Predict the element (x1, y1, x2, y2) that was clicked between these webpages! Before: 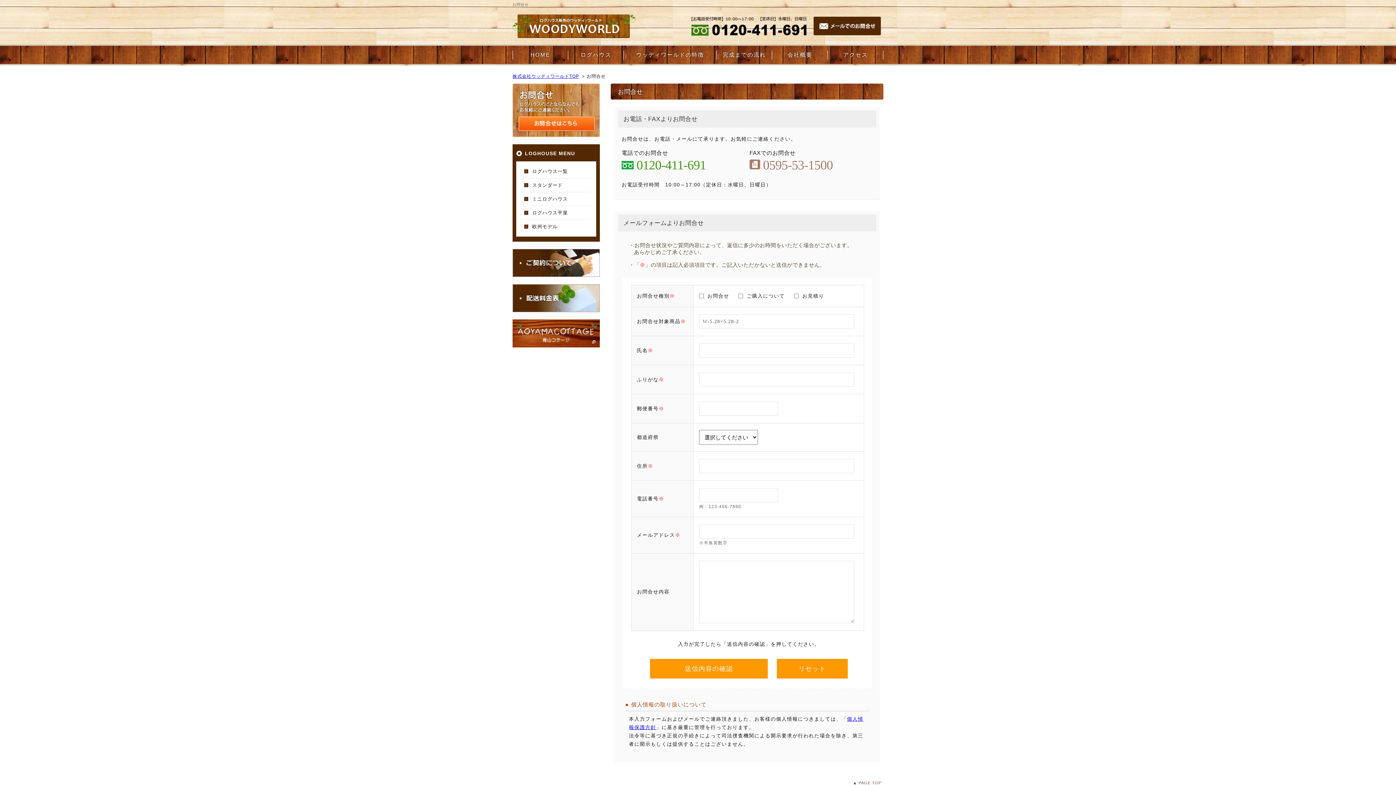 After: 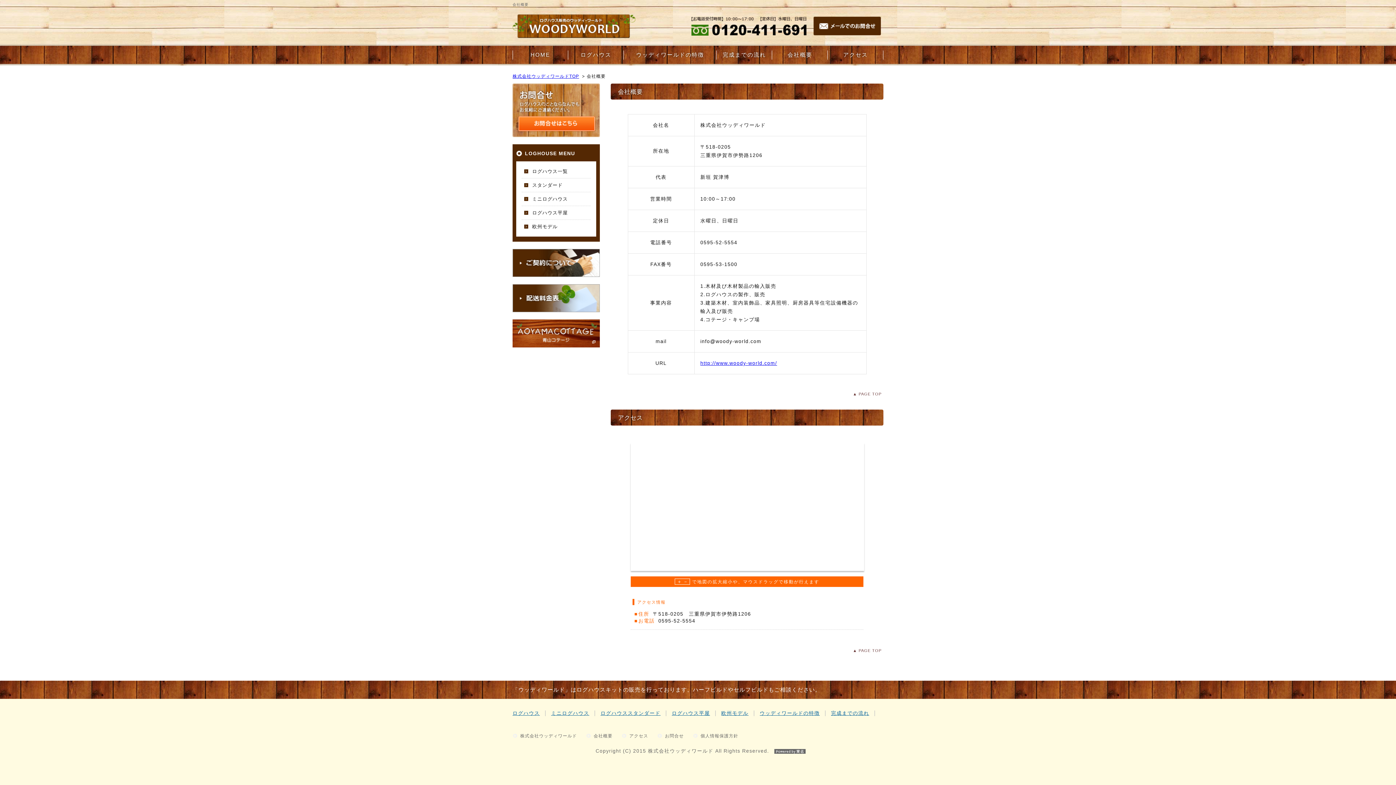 Action: label: アクセス bbox: (828, 45, 883, 64)